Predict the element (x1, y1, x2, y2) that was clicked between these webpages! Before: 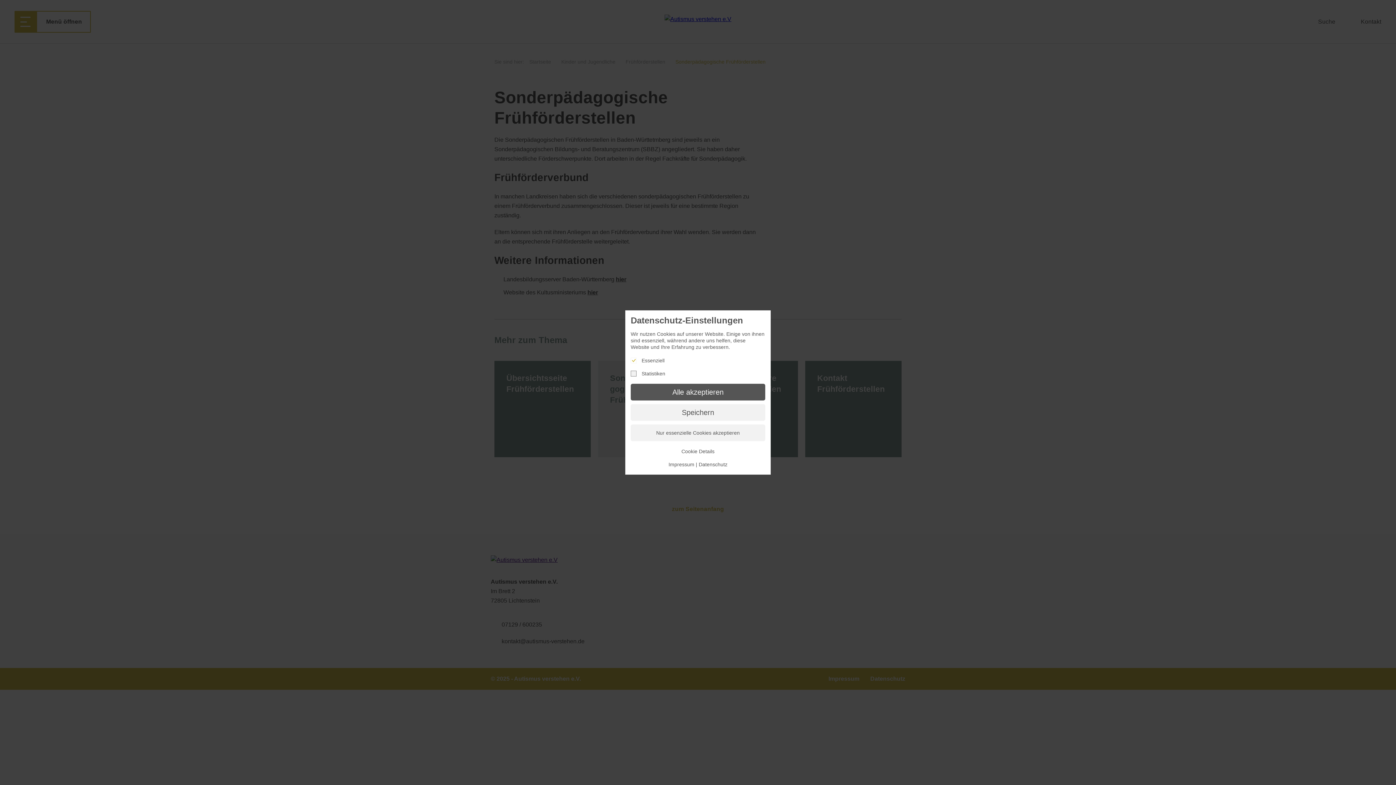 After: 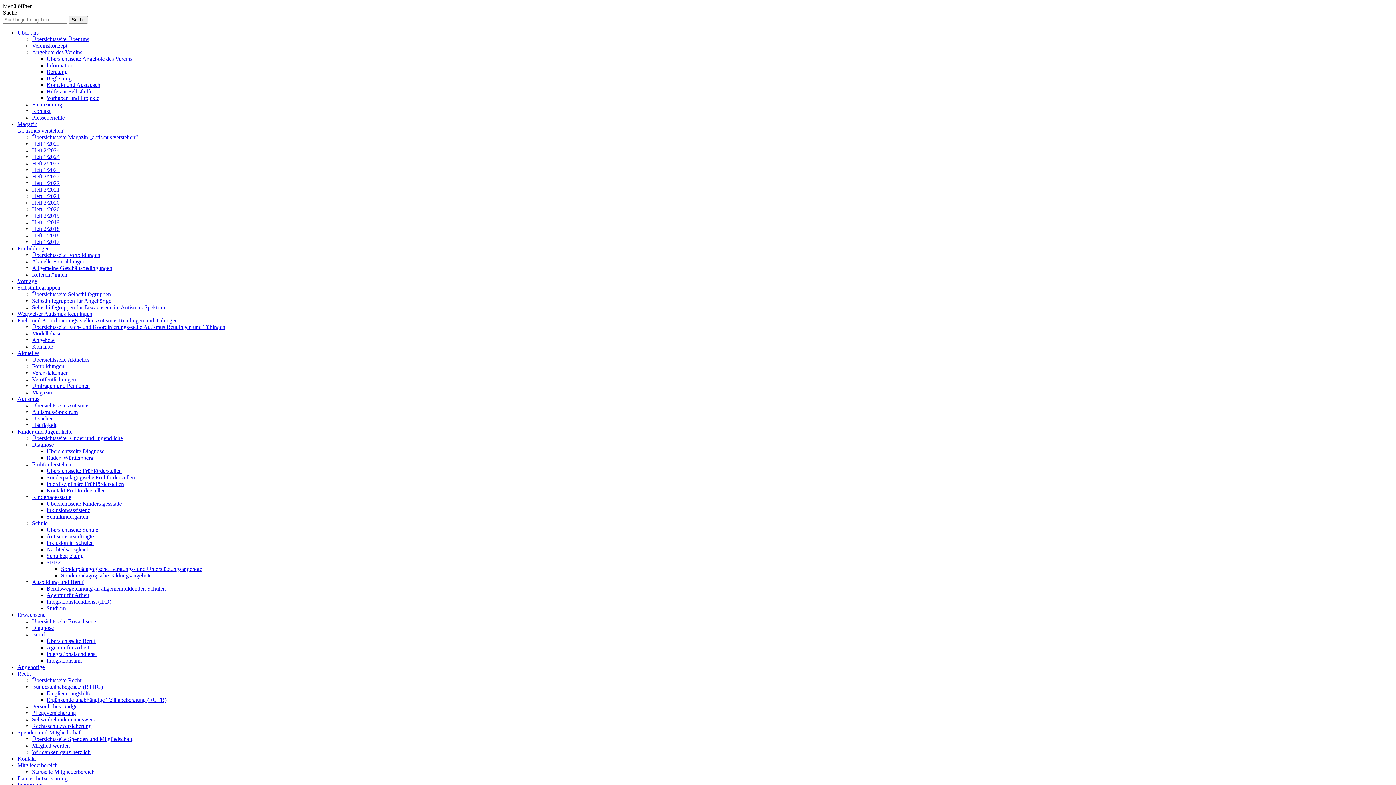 Action: label: Datenschutz bbox: (698, 461, 727, 467)